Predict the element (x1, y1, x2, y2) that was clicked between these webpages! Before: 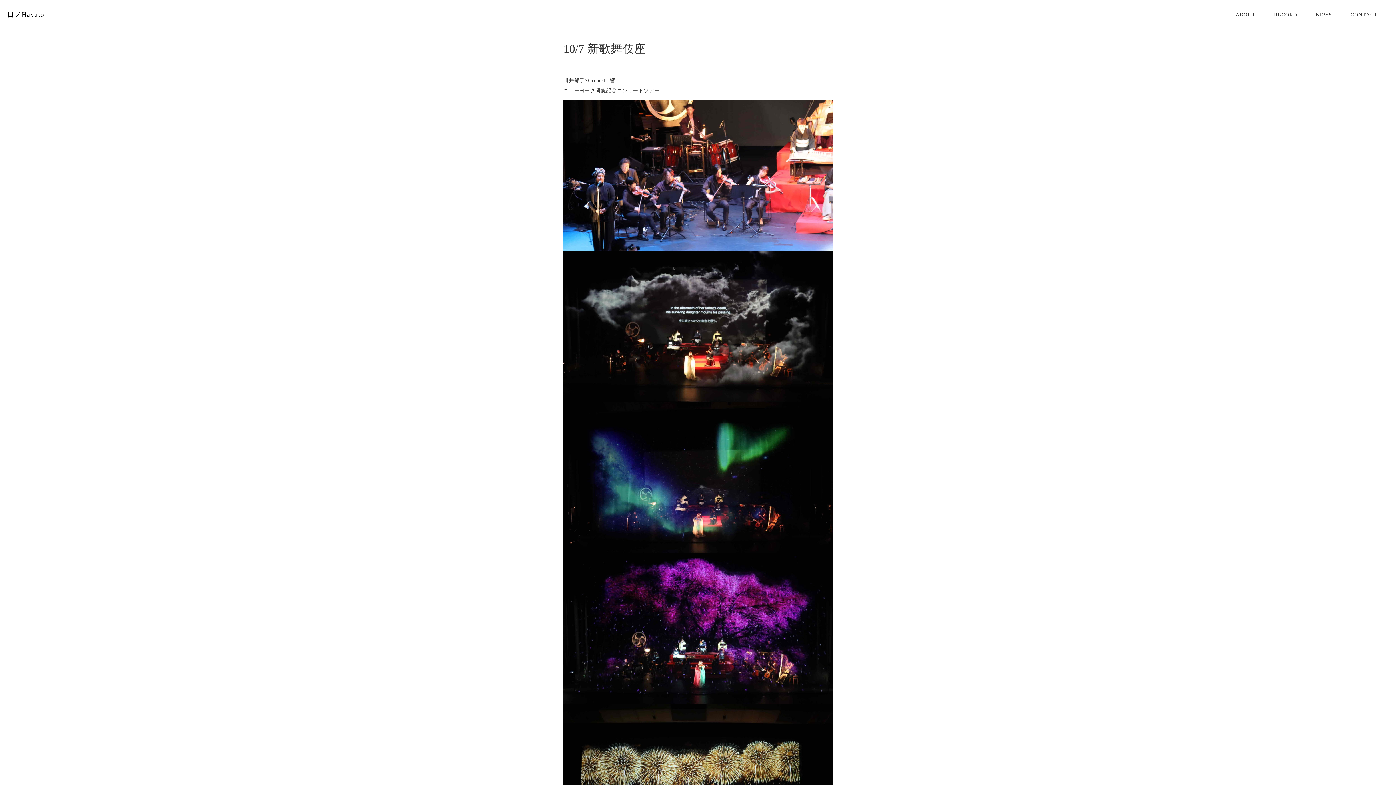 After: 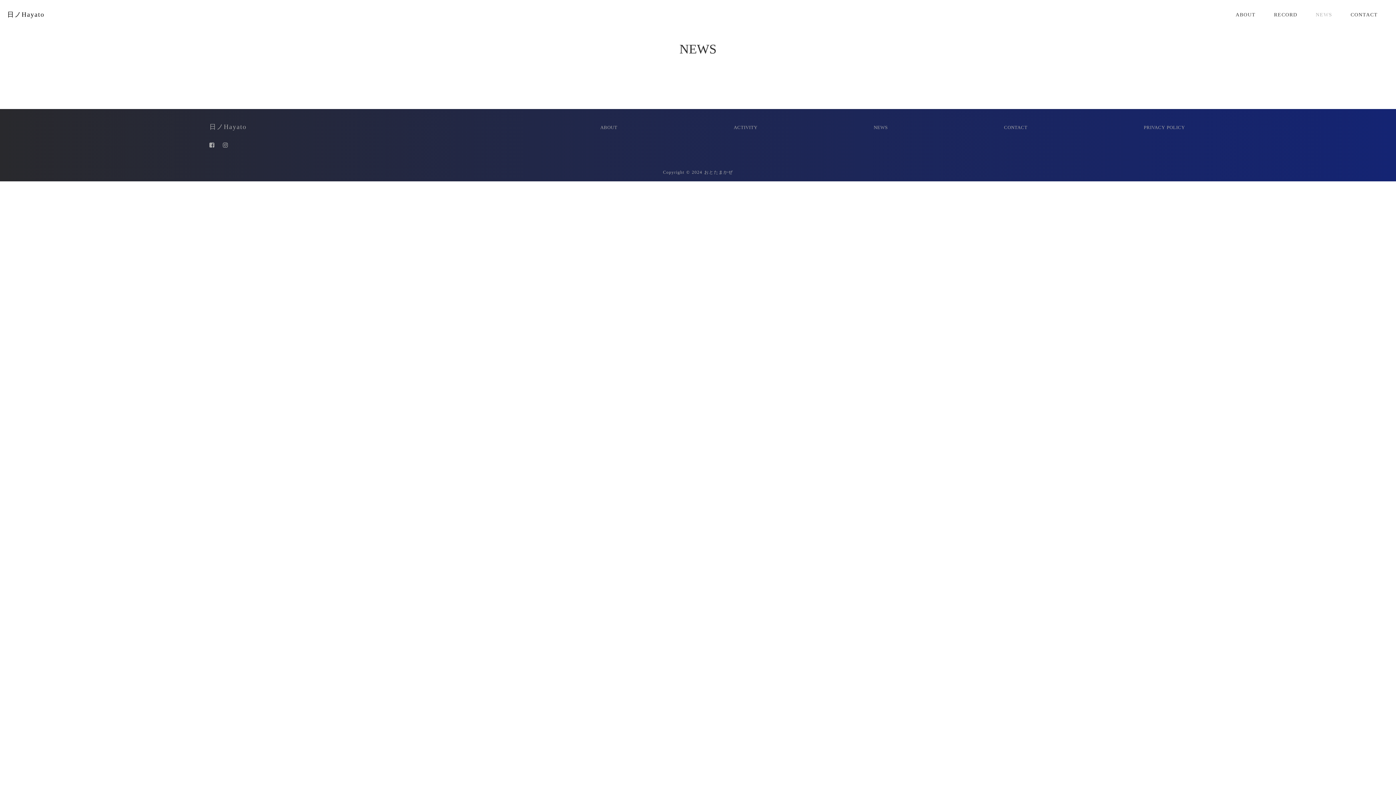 Action: label: NEWS bbox: (1316, 9, 1332, 20)